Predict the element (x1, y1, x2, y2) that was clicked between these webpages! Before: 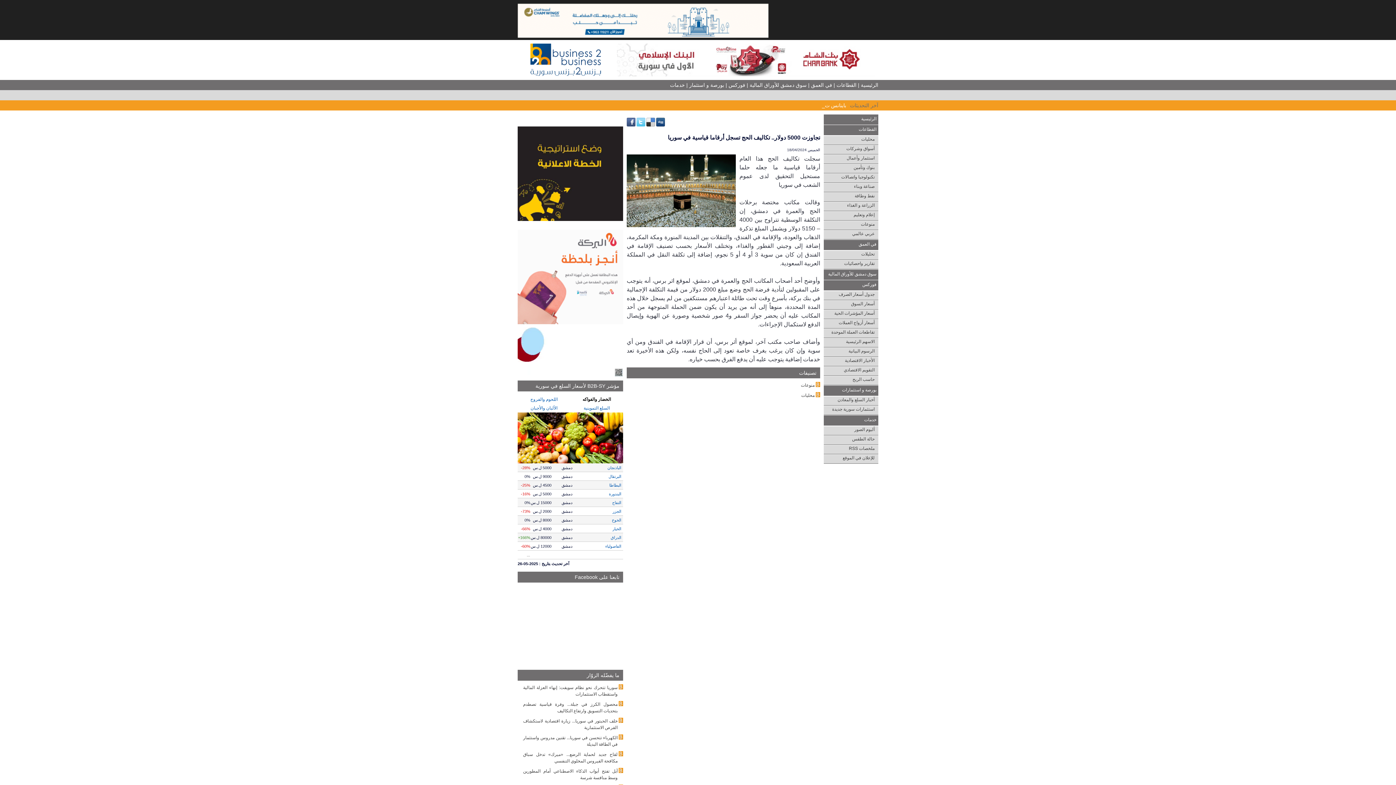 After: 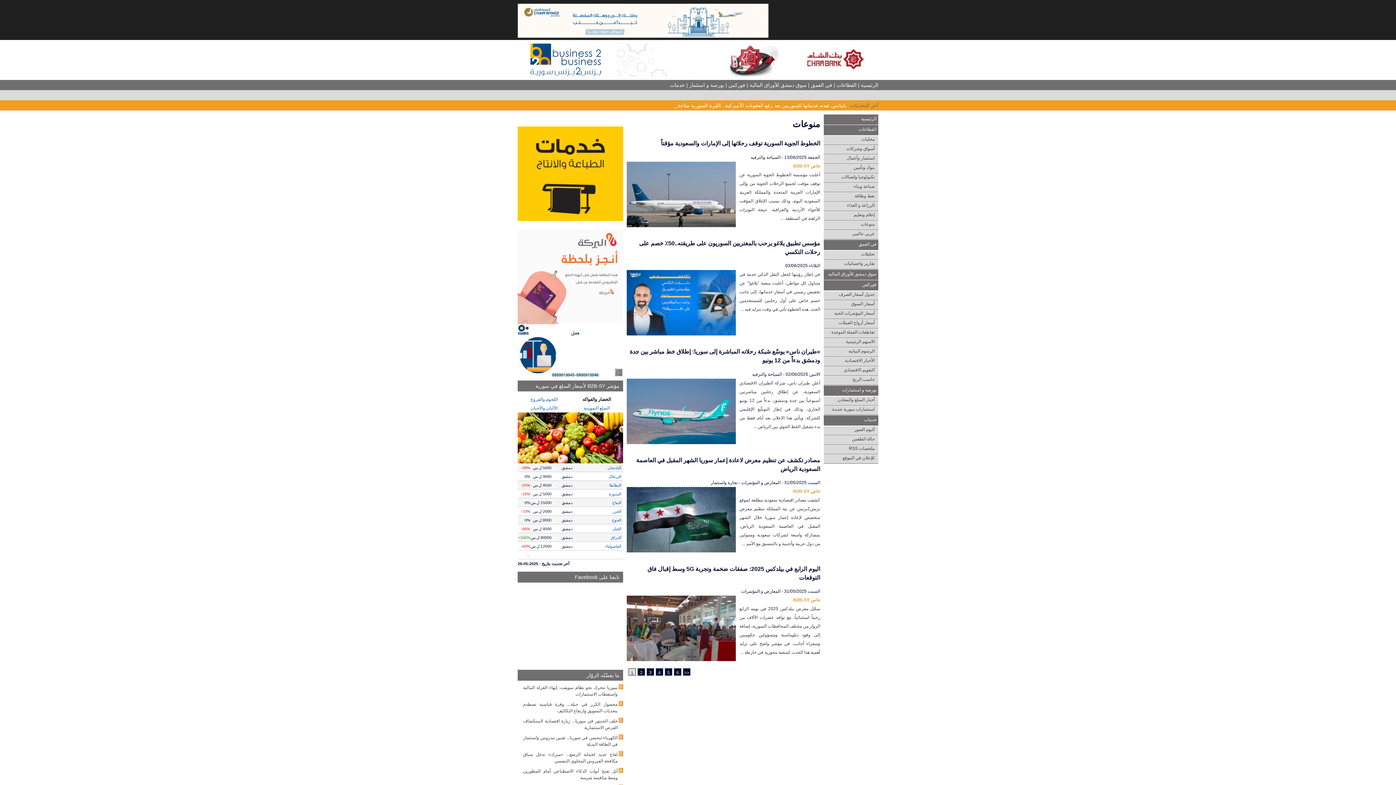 Action: bbox: (801, 383, 814, 388) label: منوعات